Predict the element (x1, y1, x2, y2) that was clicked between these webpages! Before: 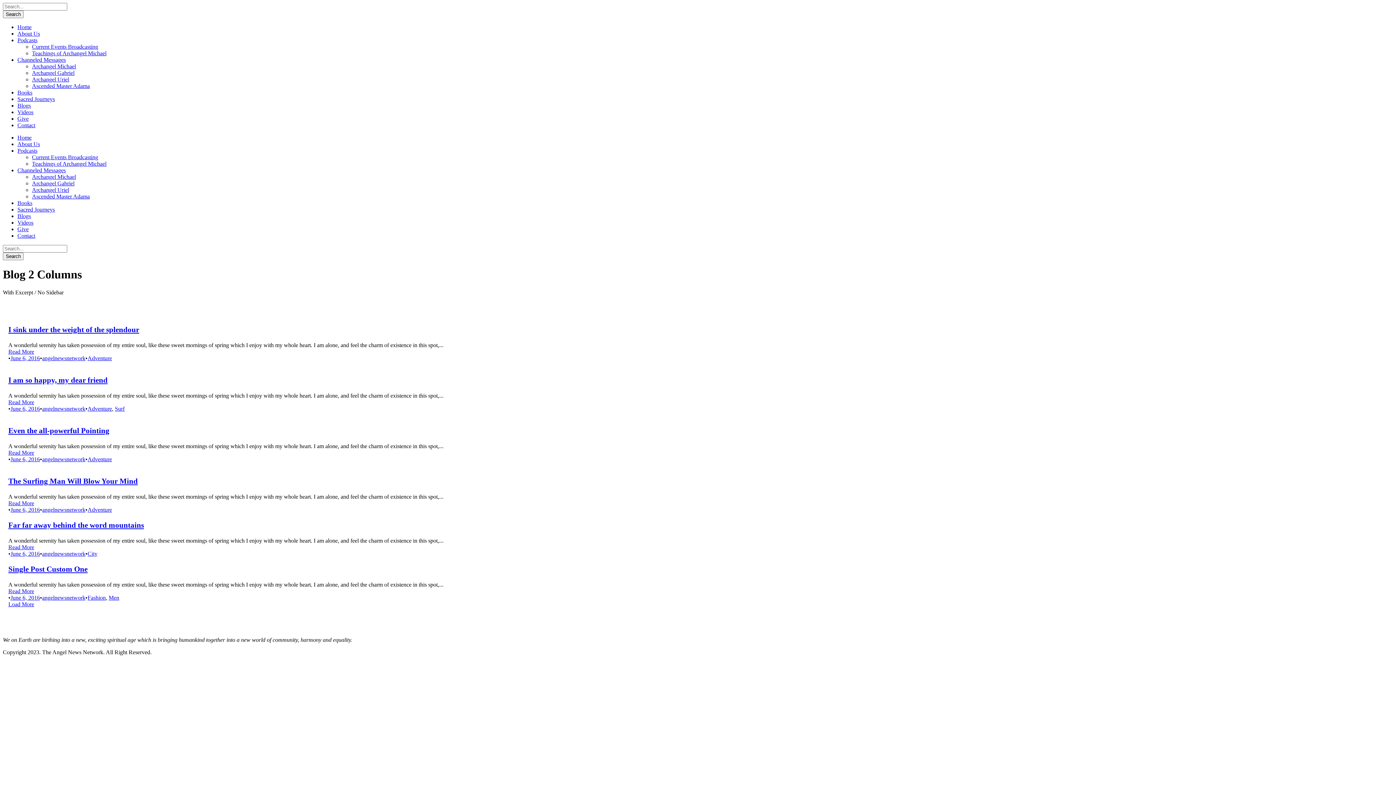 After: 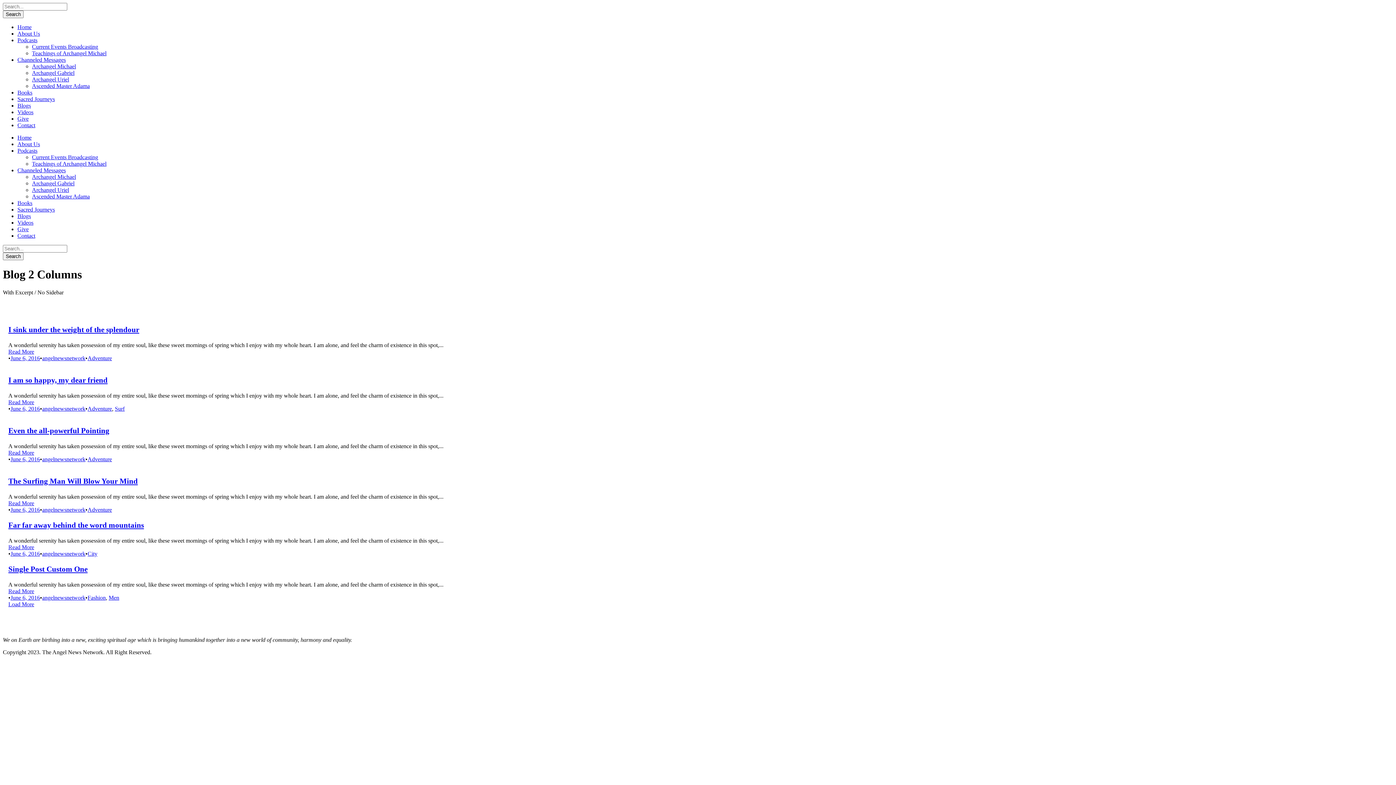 Action: label: Load More bbox: (8, 601, 34, 607)